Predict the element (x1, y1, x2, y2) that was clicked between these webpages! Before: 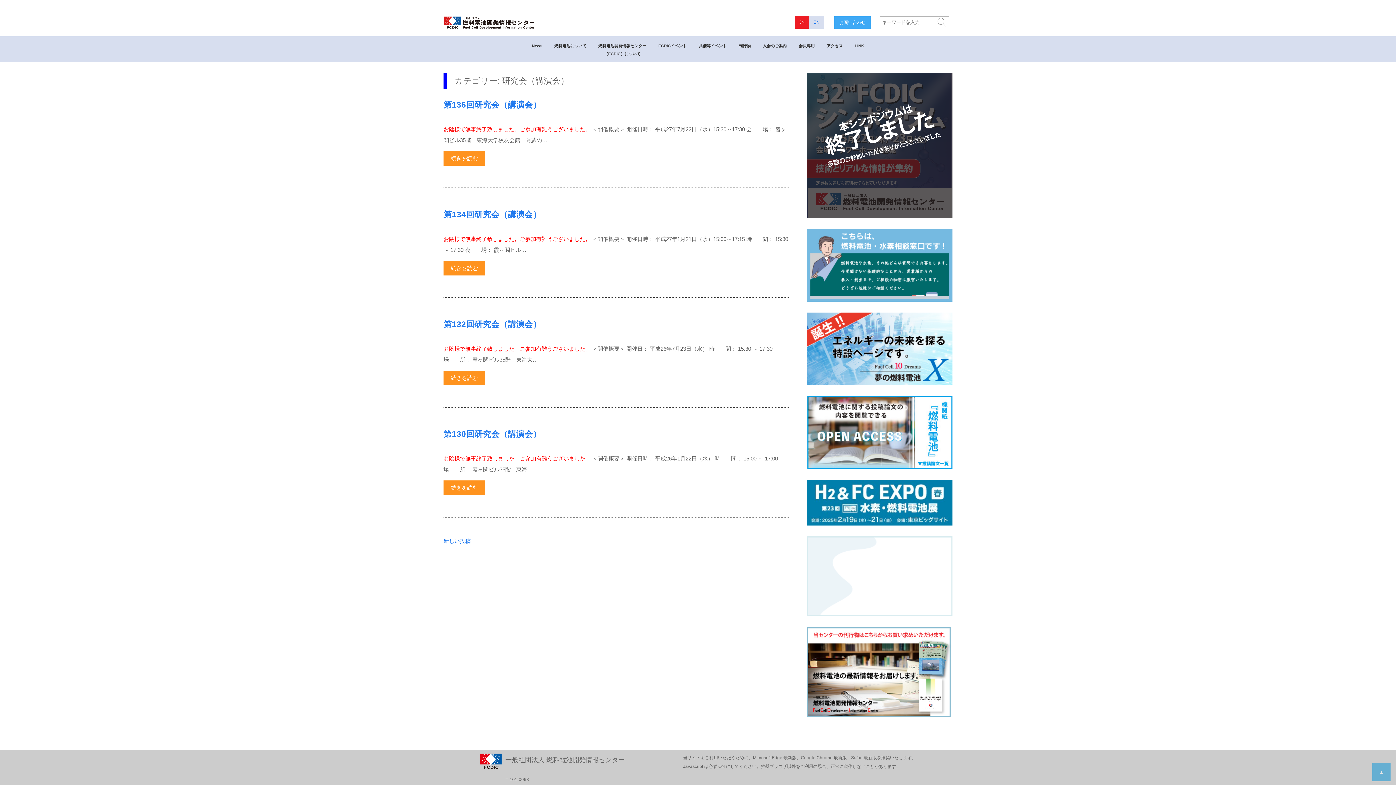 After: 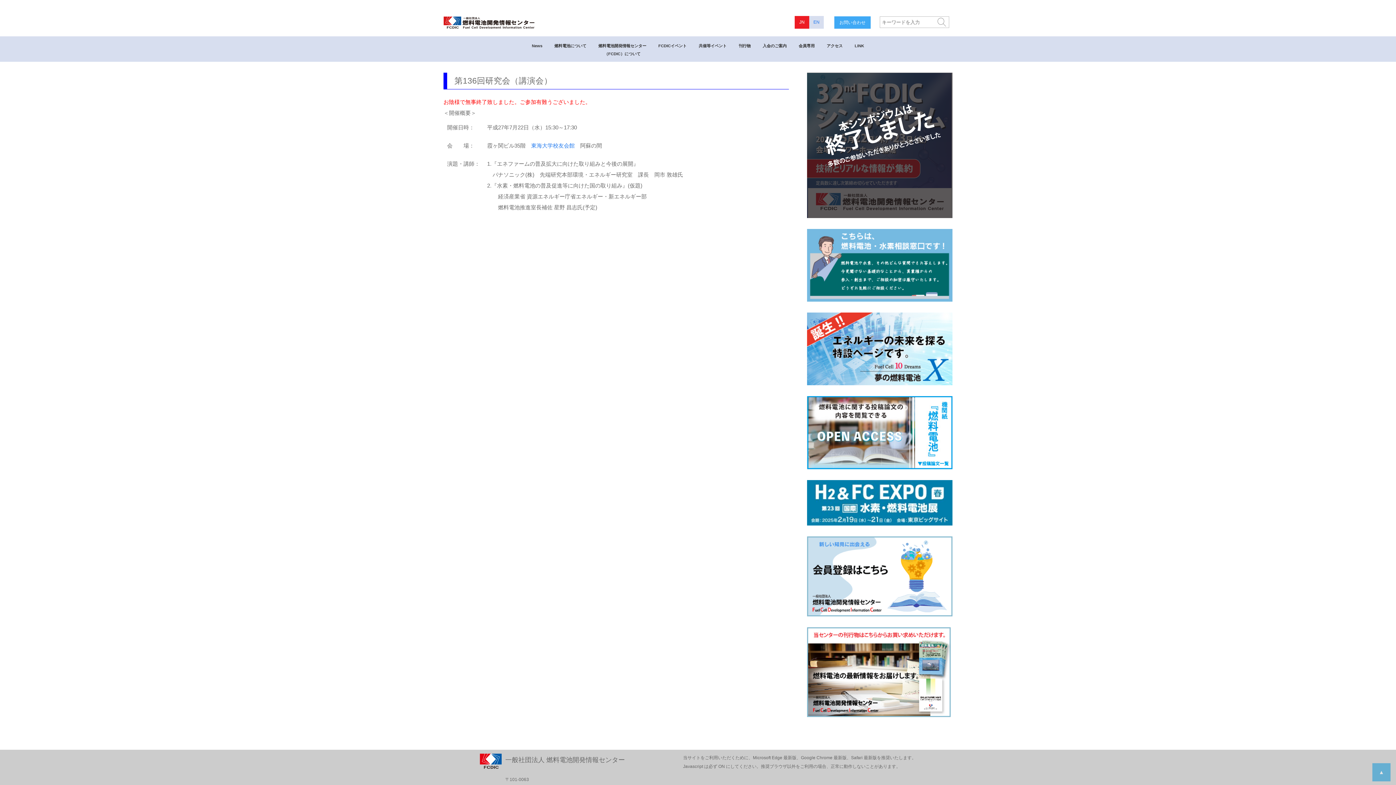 Action: label: 続きを読む bbox: (443, 151, 485, 165)